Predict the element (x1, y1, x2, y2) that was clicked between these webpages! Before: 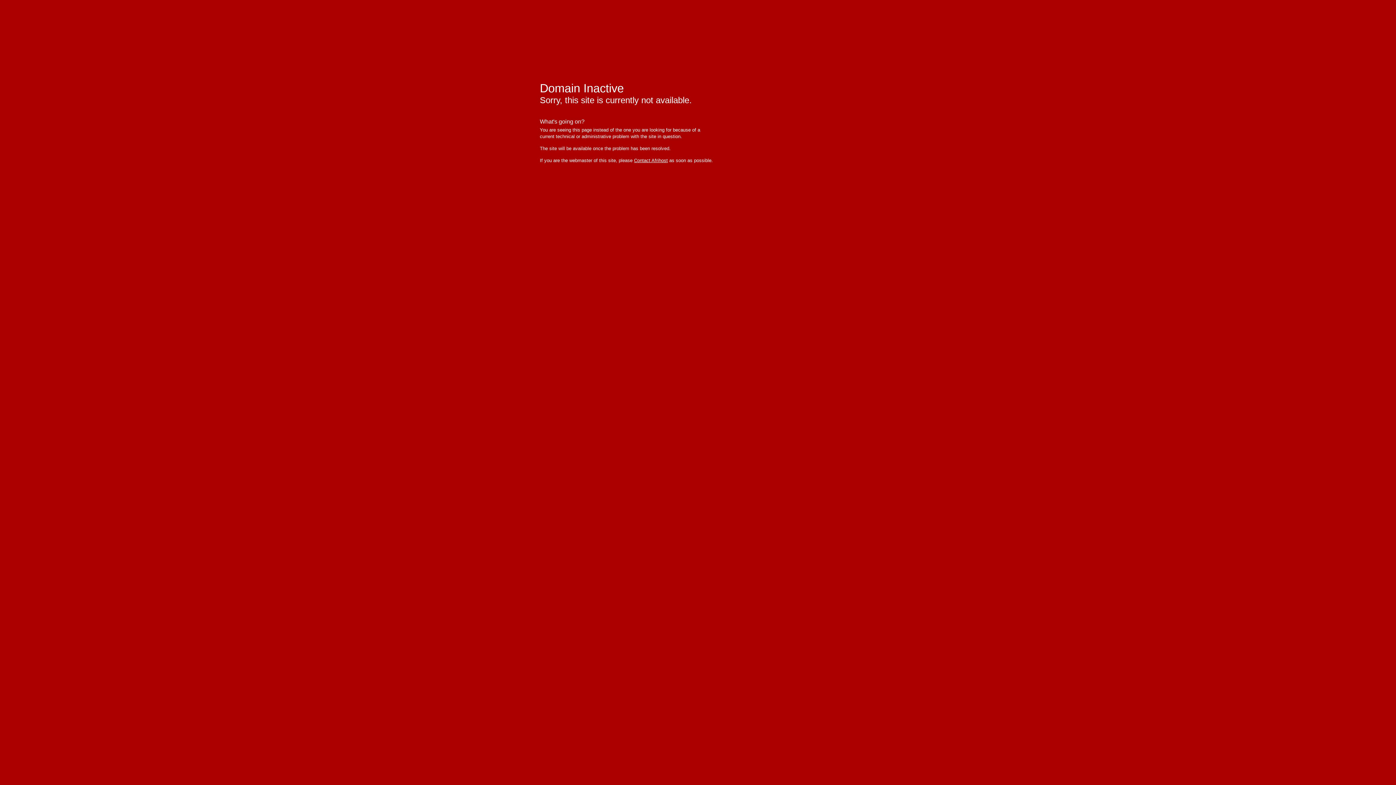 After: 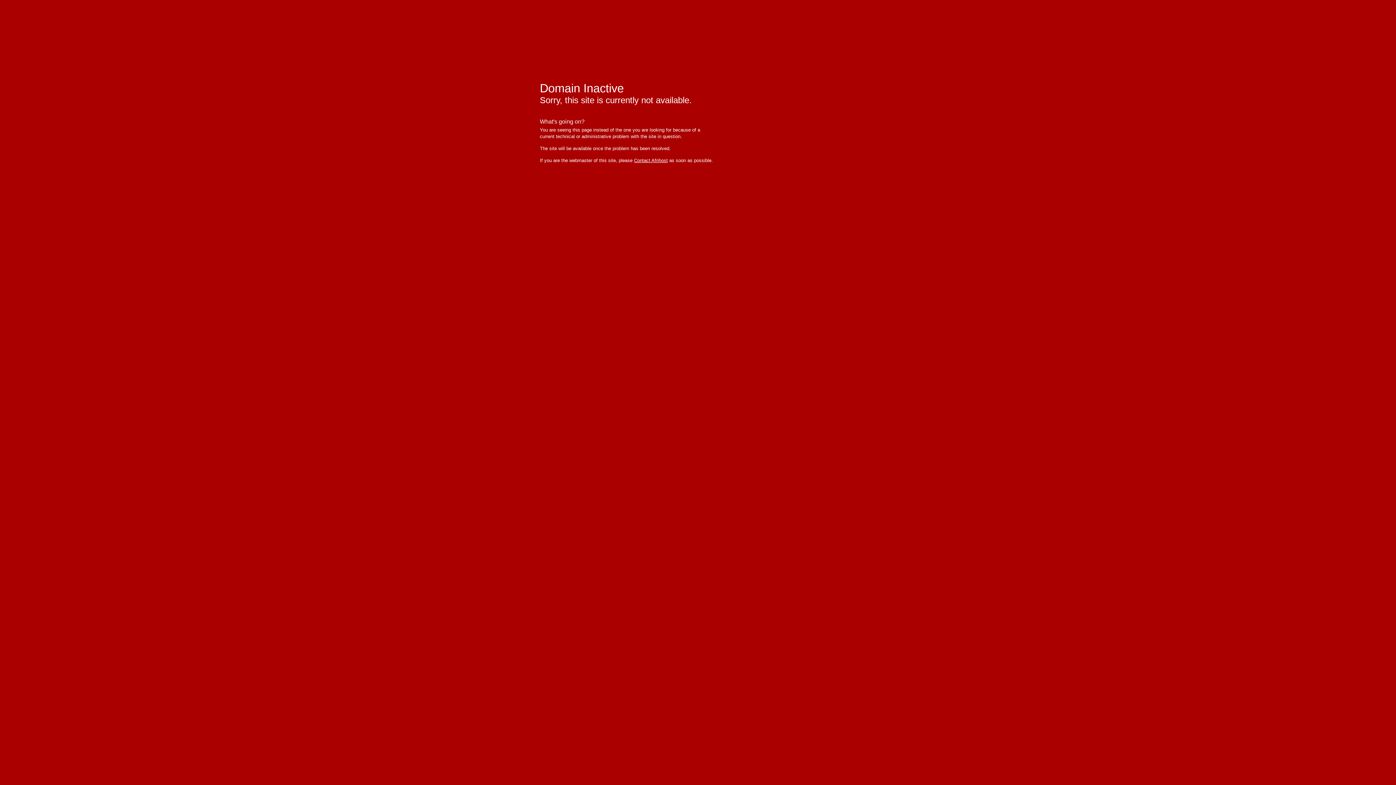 Action: label: Contact Afrihost bbox: (634, 157, 668, 163)